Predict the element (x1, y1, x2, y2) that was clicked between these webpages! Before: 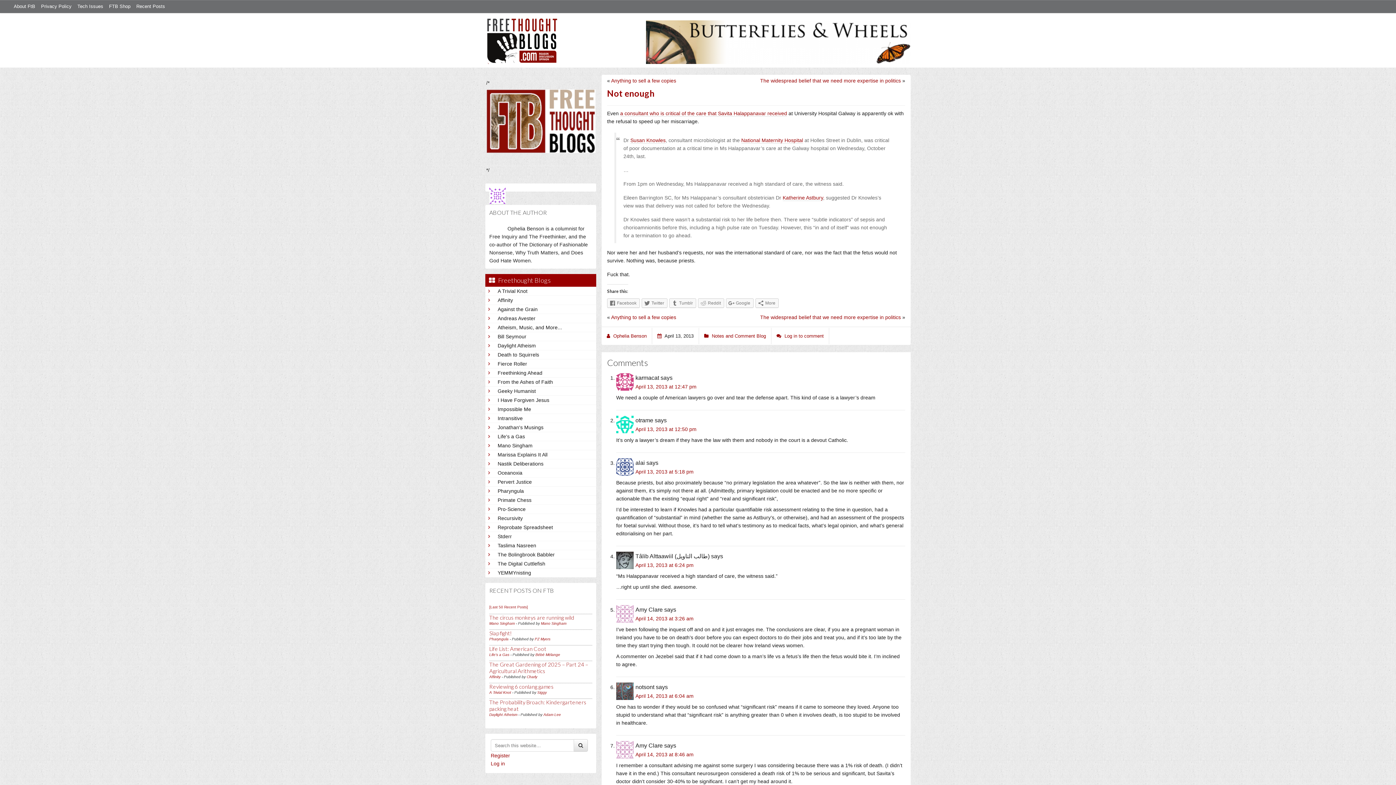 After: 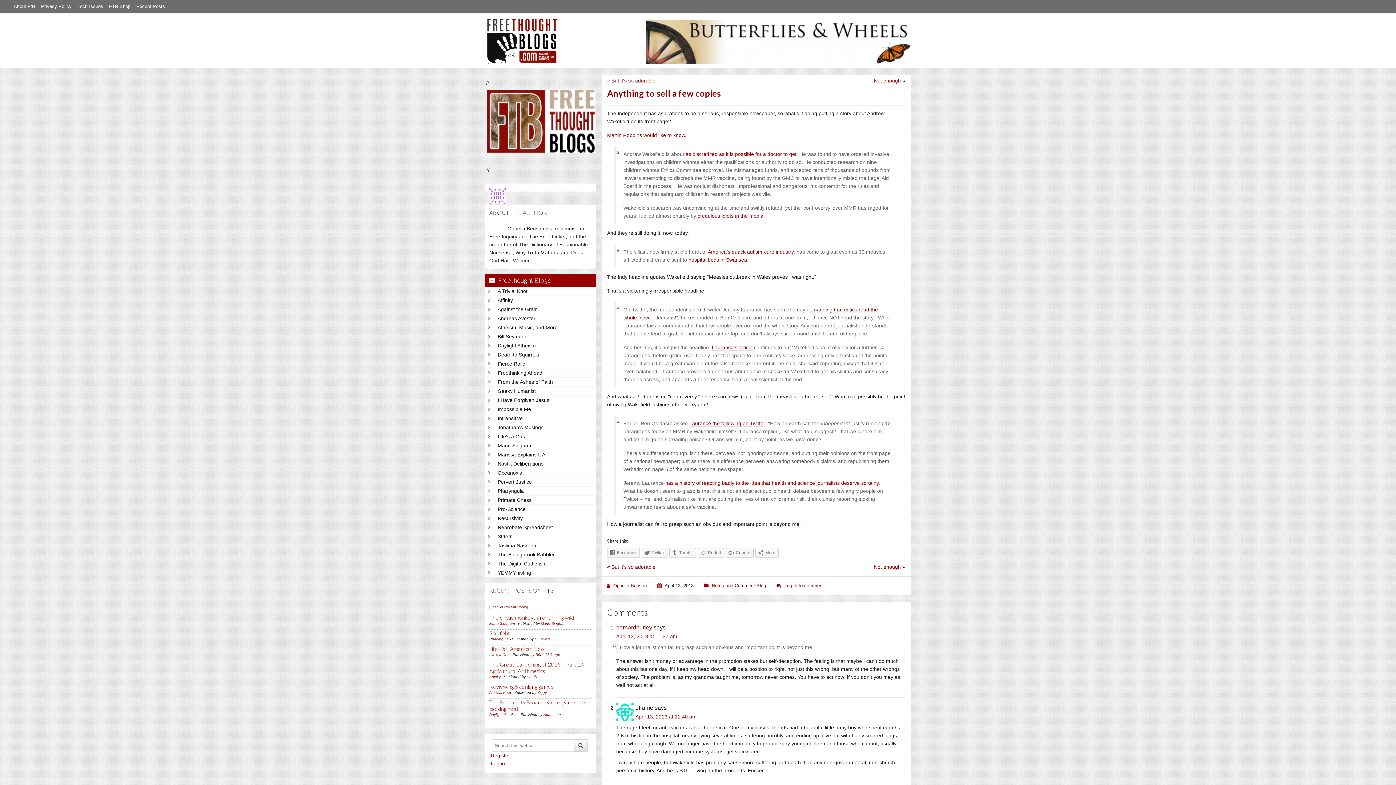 Action: bbox: (611, 77, 676, 83) label: Anything to sell a few copies